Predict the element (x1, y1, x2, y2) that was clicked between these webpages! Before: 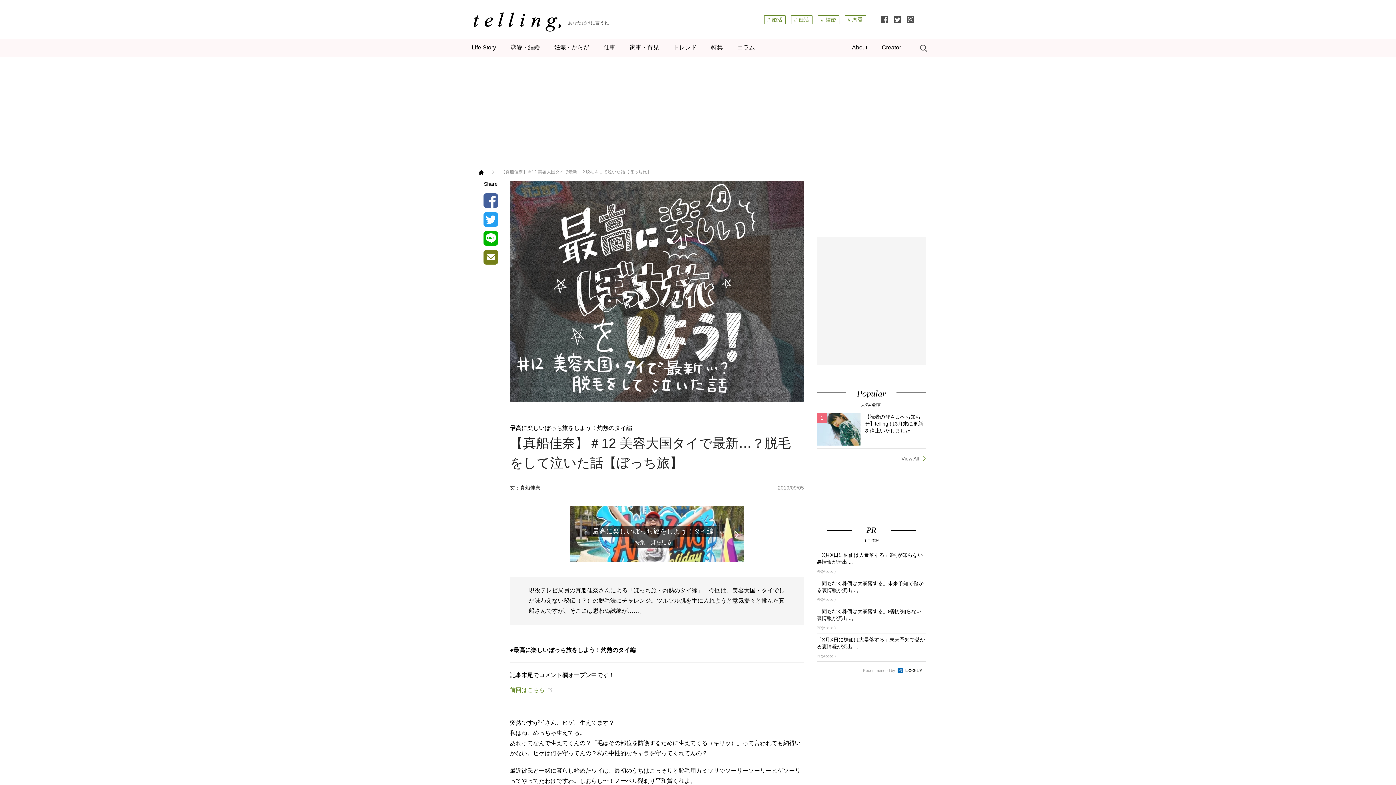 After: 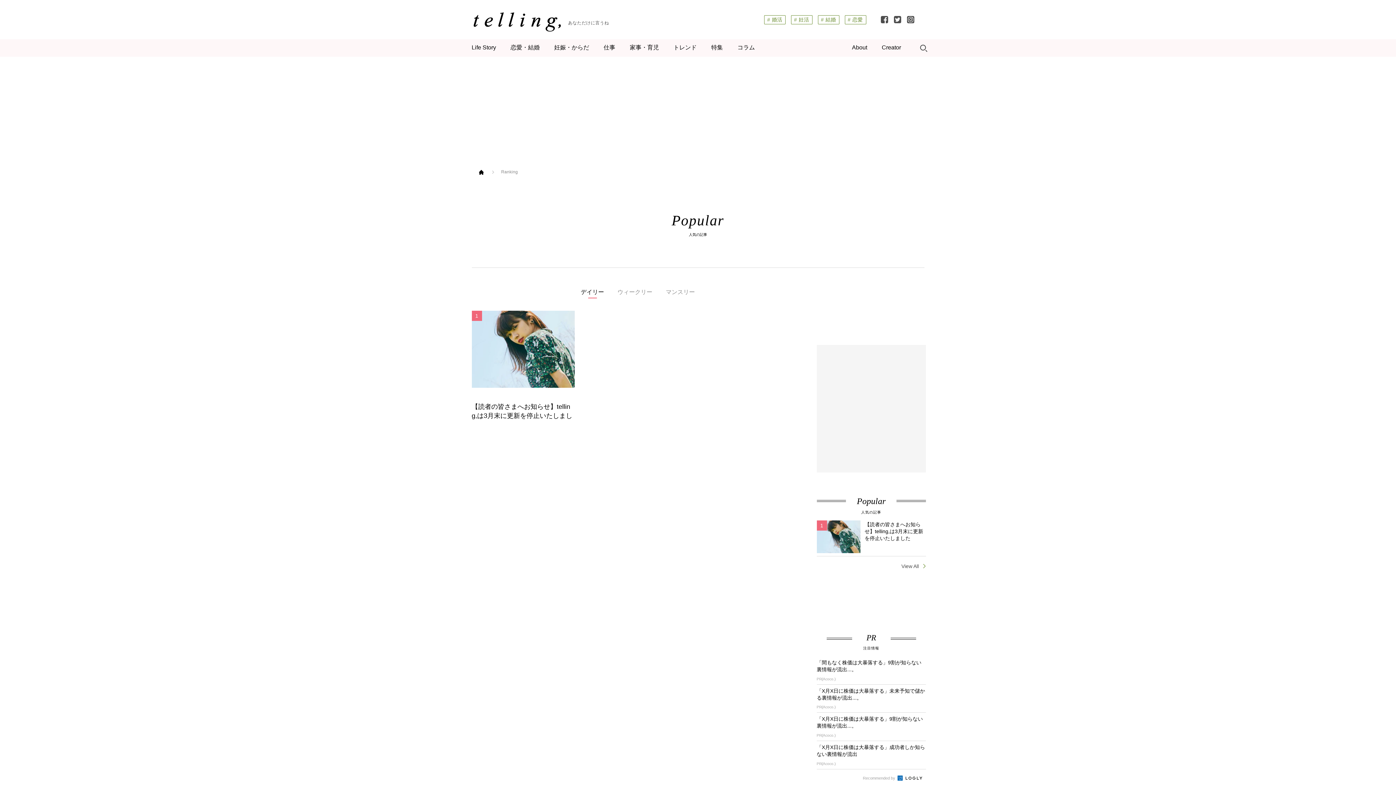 Action: bbox: (901, 456, 919, 461) label: View All